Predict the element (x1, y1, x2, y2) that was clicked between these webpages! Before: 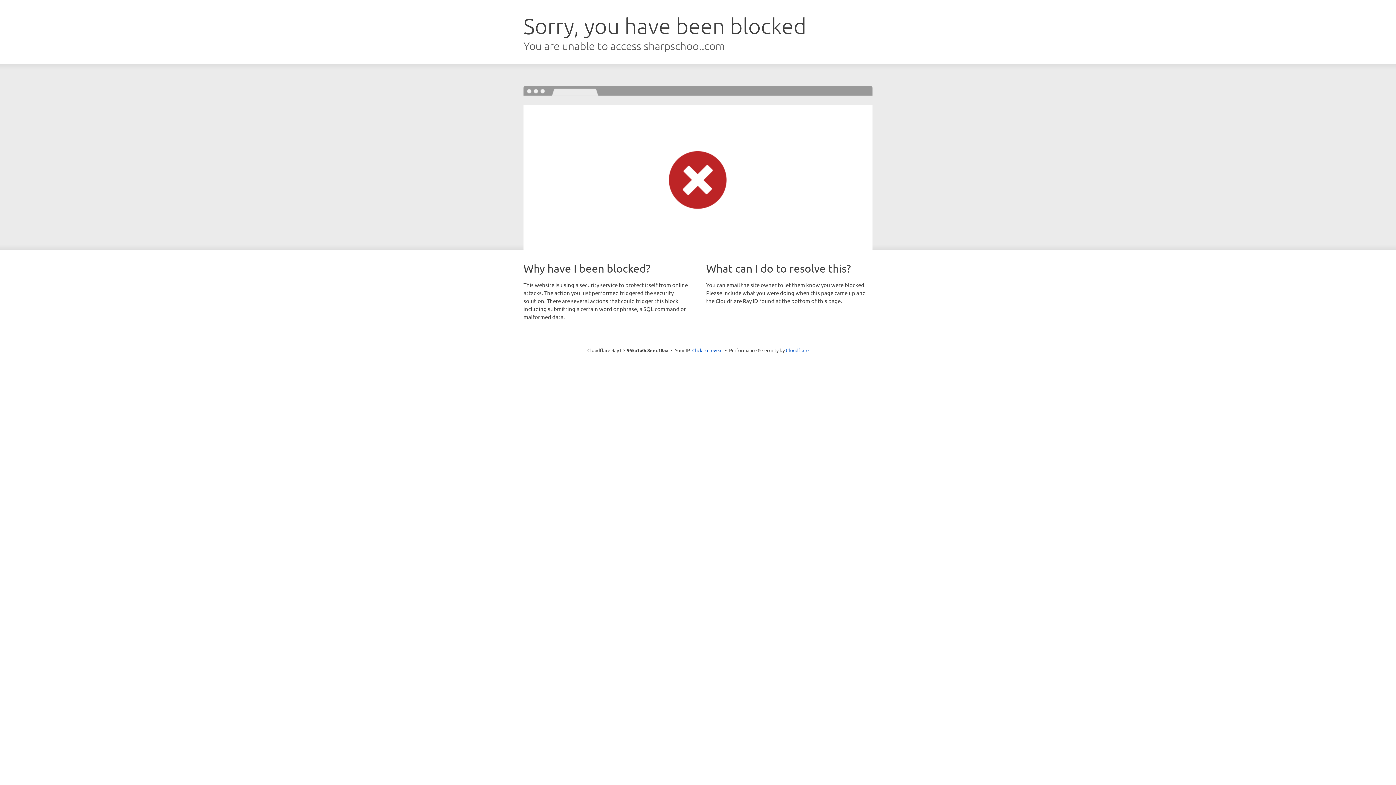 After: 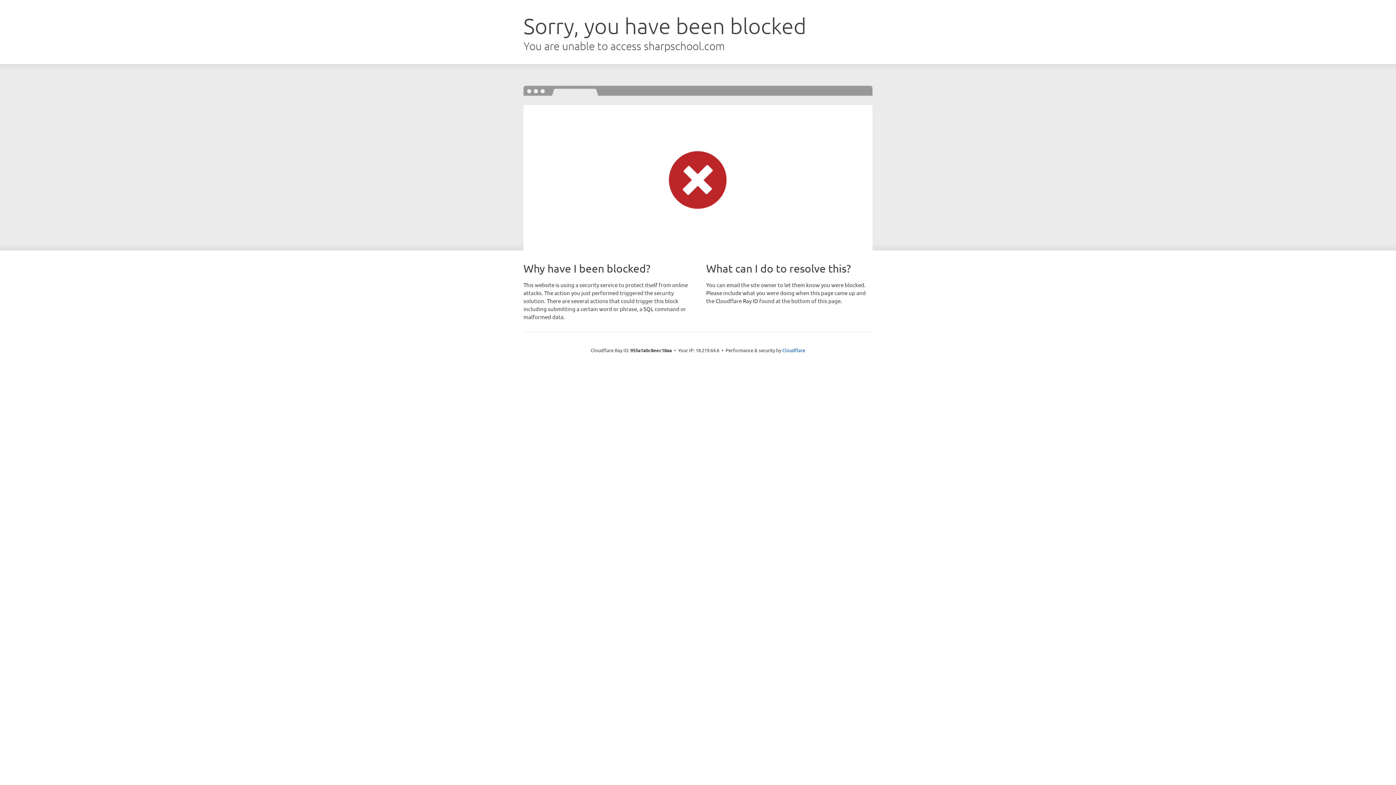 Action: bbox: (692, 346, 722, 353) label: Click to reveal